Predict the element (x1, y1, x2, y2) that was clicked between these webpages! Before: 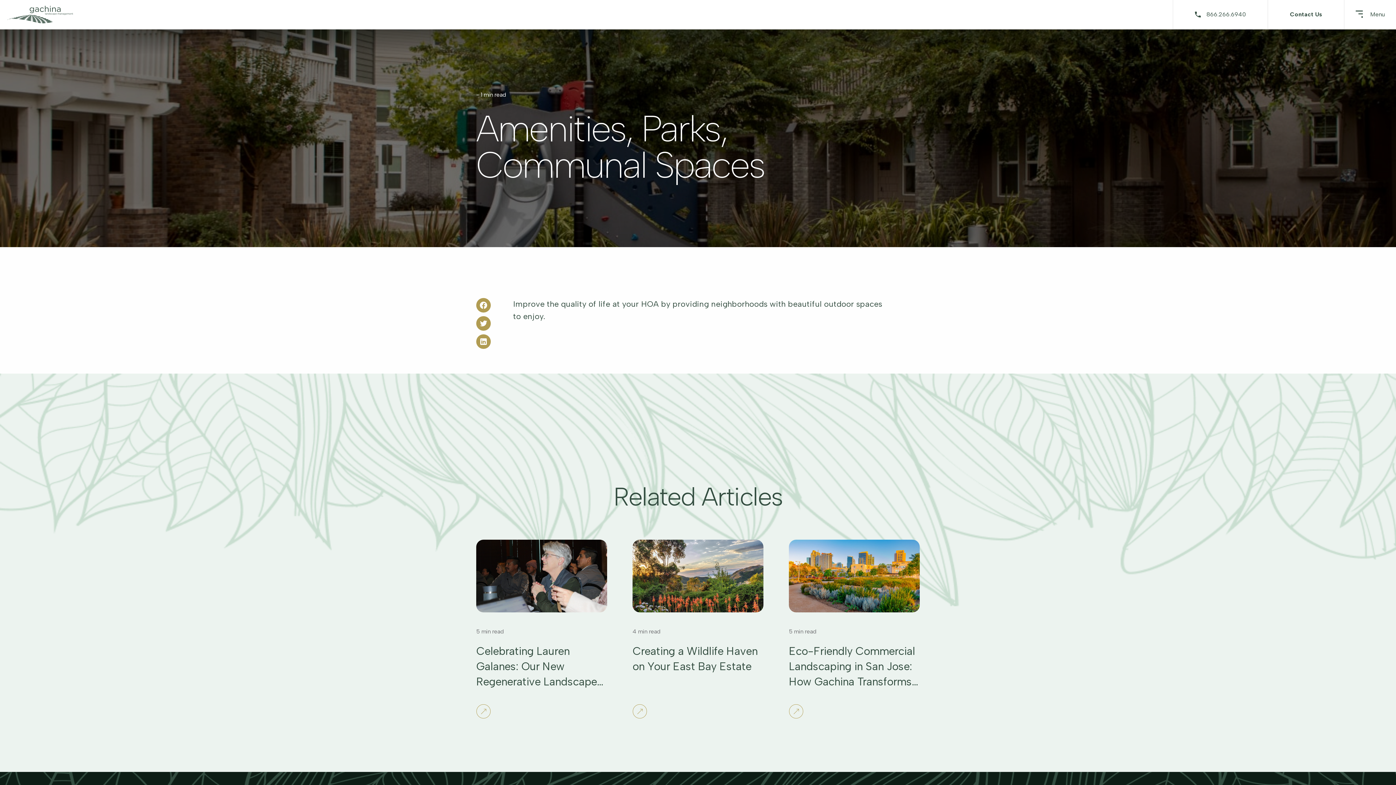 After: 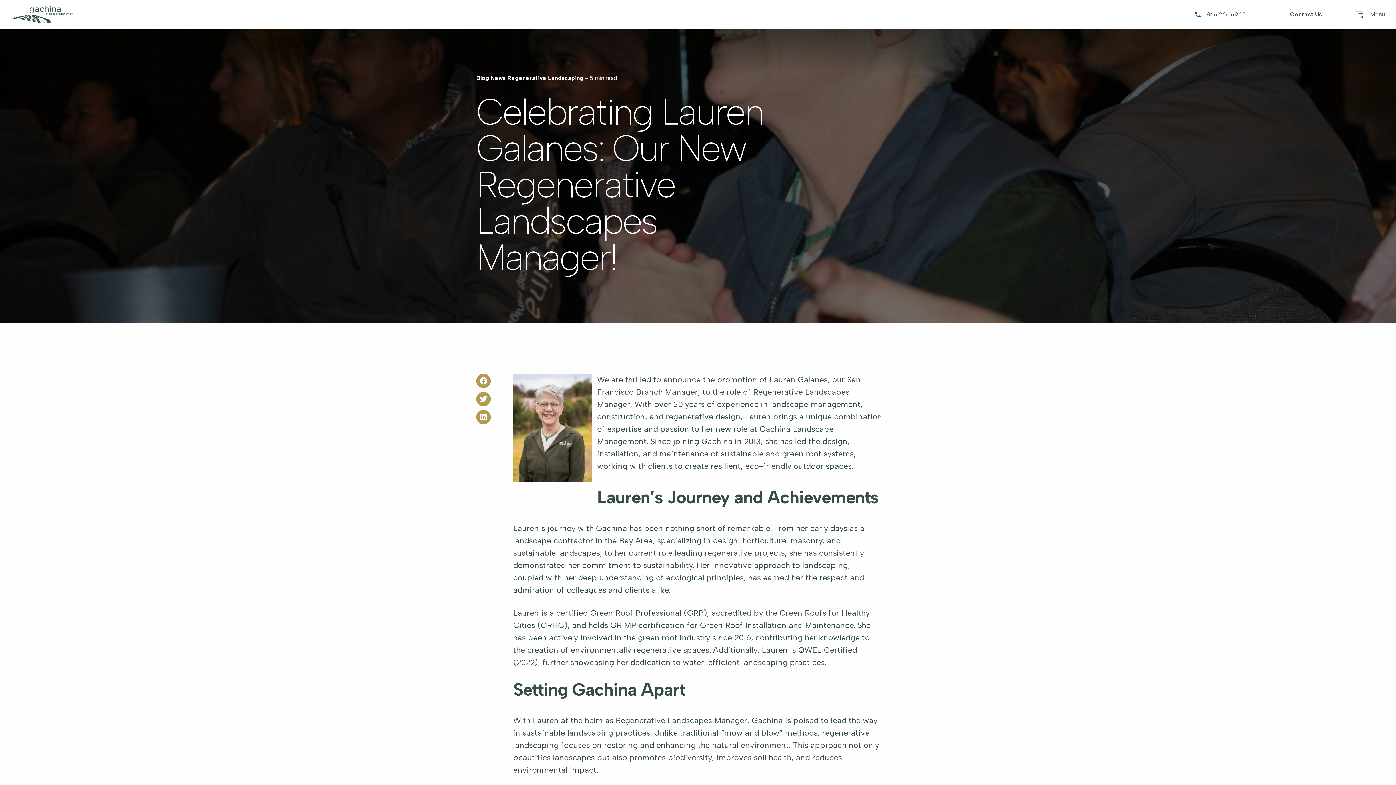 Action: bbox: (476, 540, 607, 721) label: 5 min read
Celebrating Lauren Galanes: Our New Regenerative Landscapes Manager!